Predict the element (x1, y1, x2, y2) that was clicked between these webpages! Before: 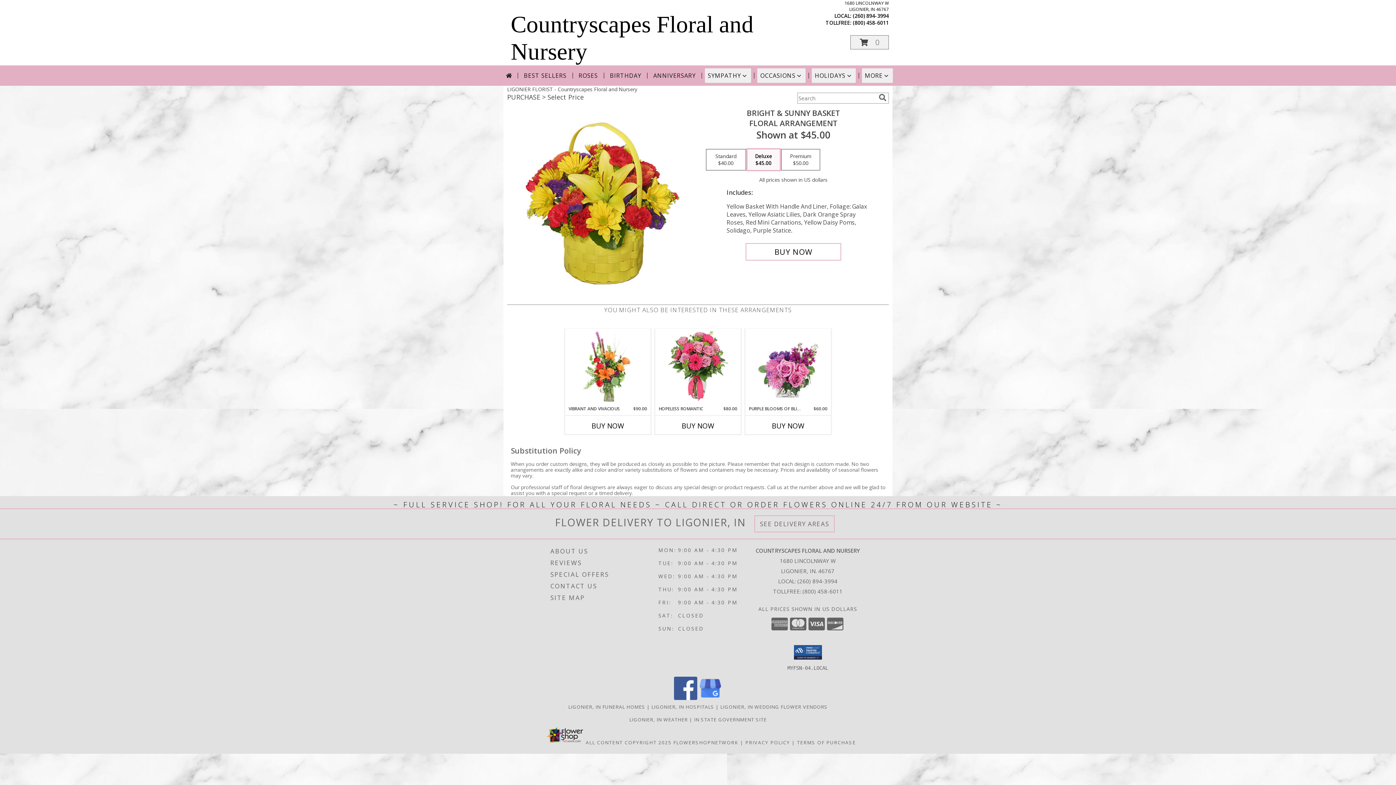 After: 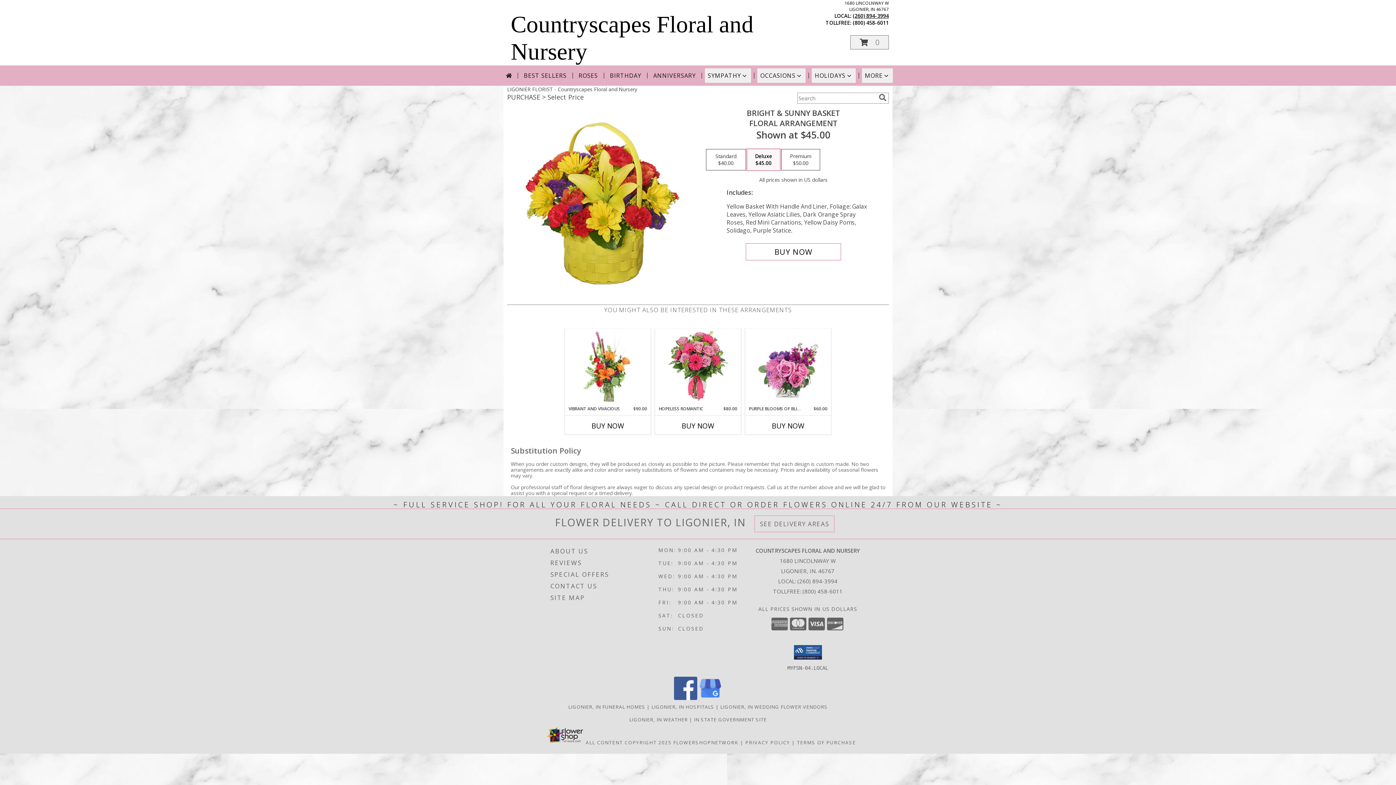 Action: bbox: (853, 12, 889, 19) label: Call local number: +1-260-894-3994